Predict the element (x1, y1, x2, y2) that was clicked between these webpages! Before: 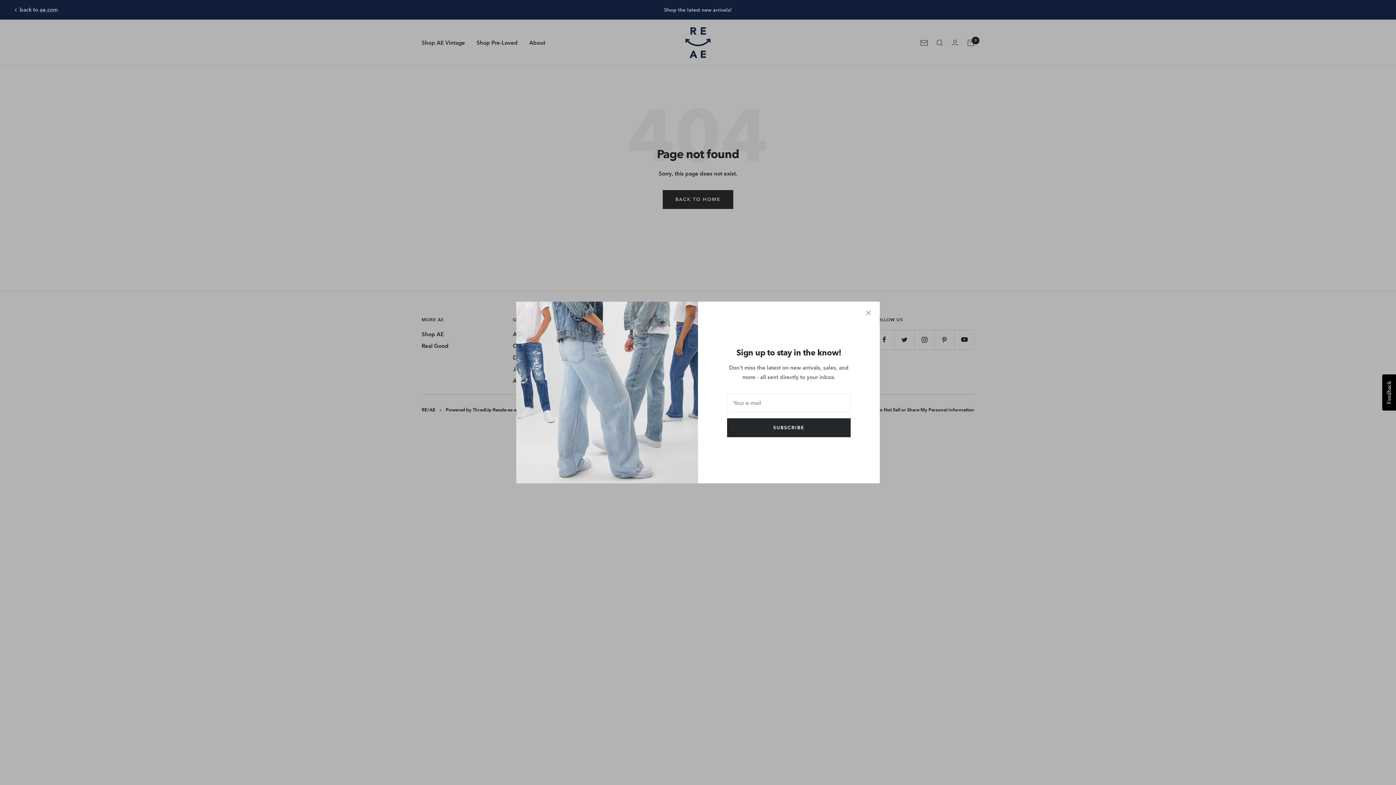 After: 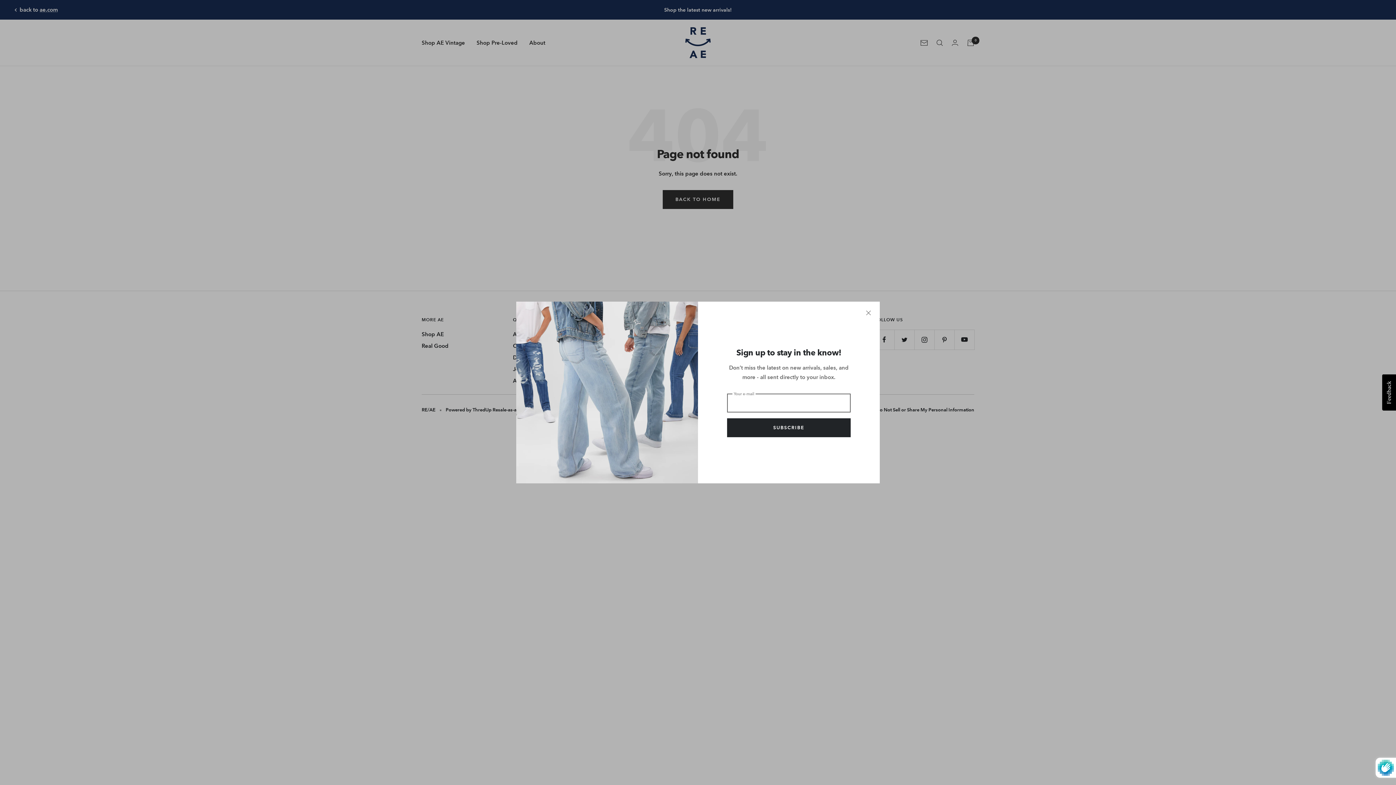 Action: bbox: (727, 418, 850, 437) label: SUBSCRIBE